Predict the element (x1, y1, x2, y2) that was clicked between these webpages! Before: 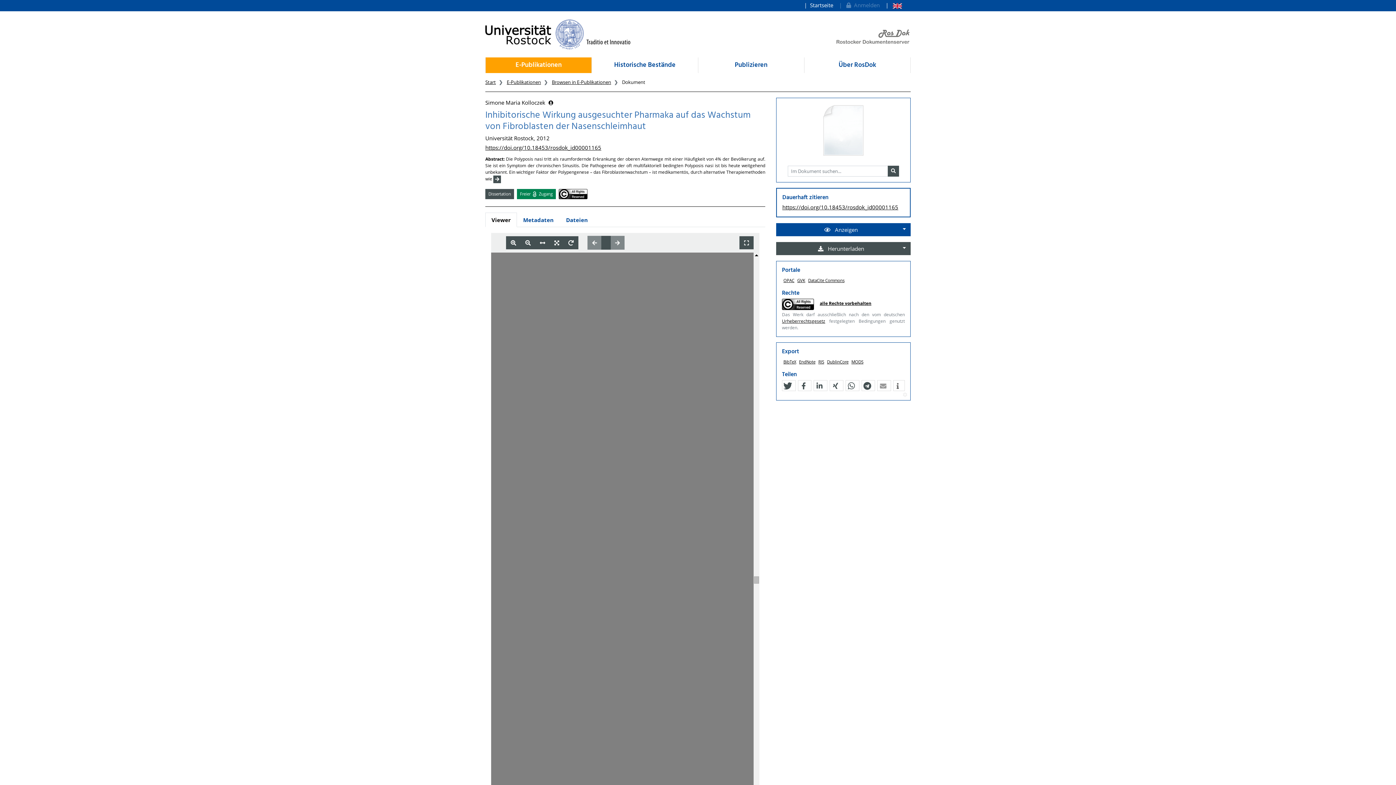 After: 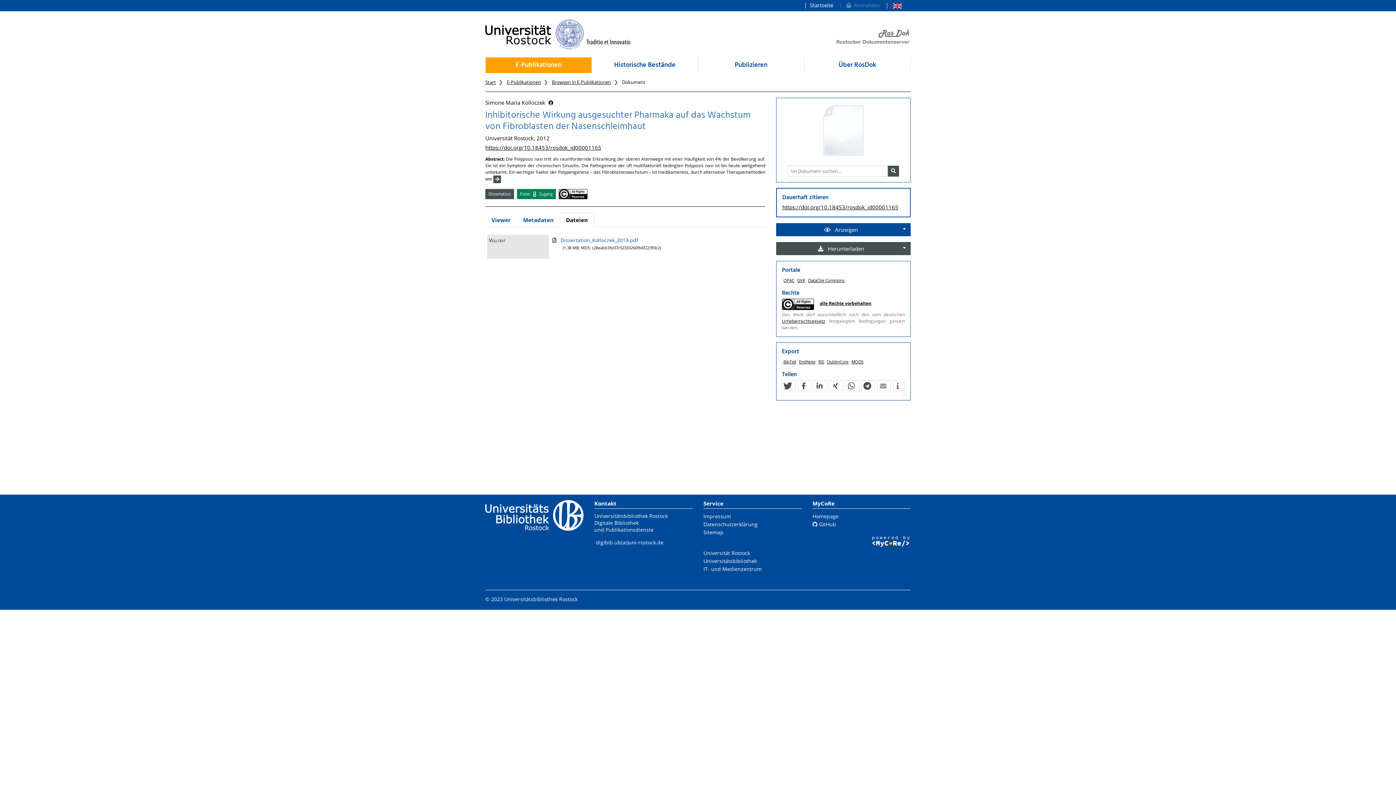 Action: label: Dateien bbox: (560, 212, 594, 227)